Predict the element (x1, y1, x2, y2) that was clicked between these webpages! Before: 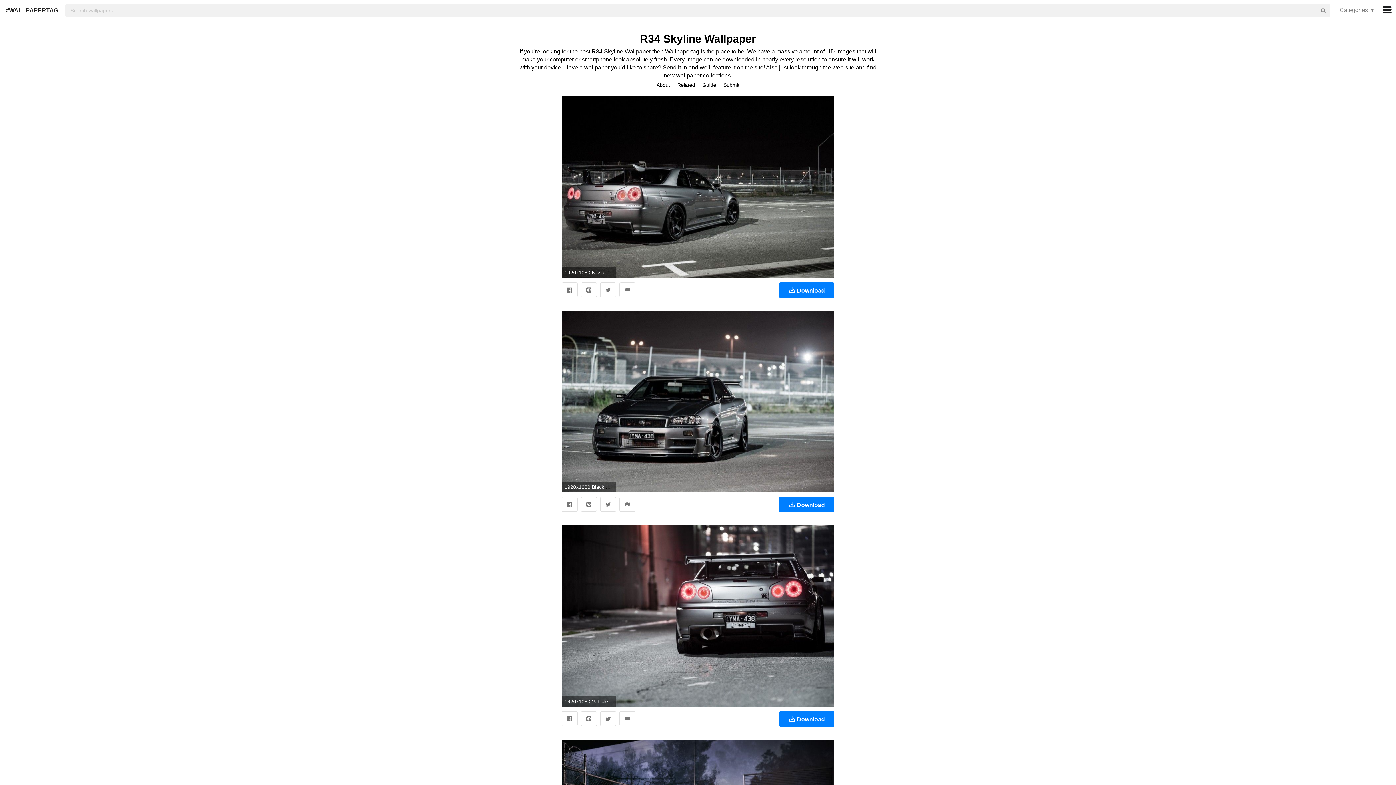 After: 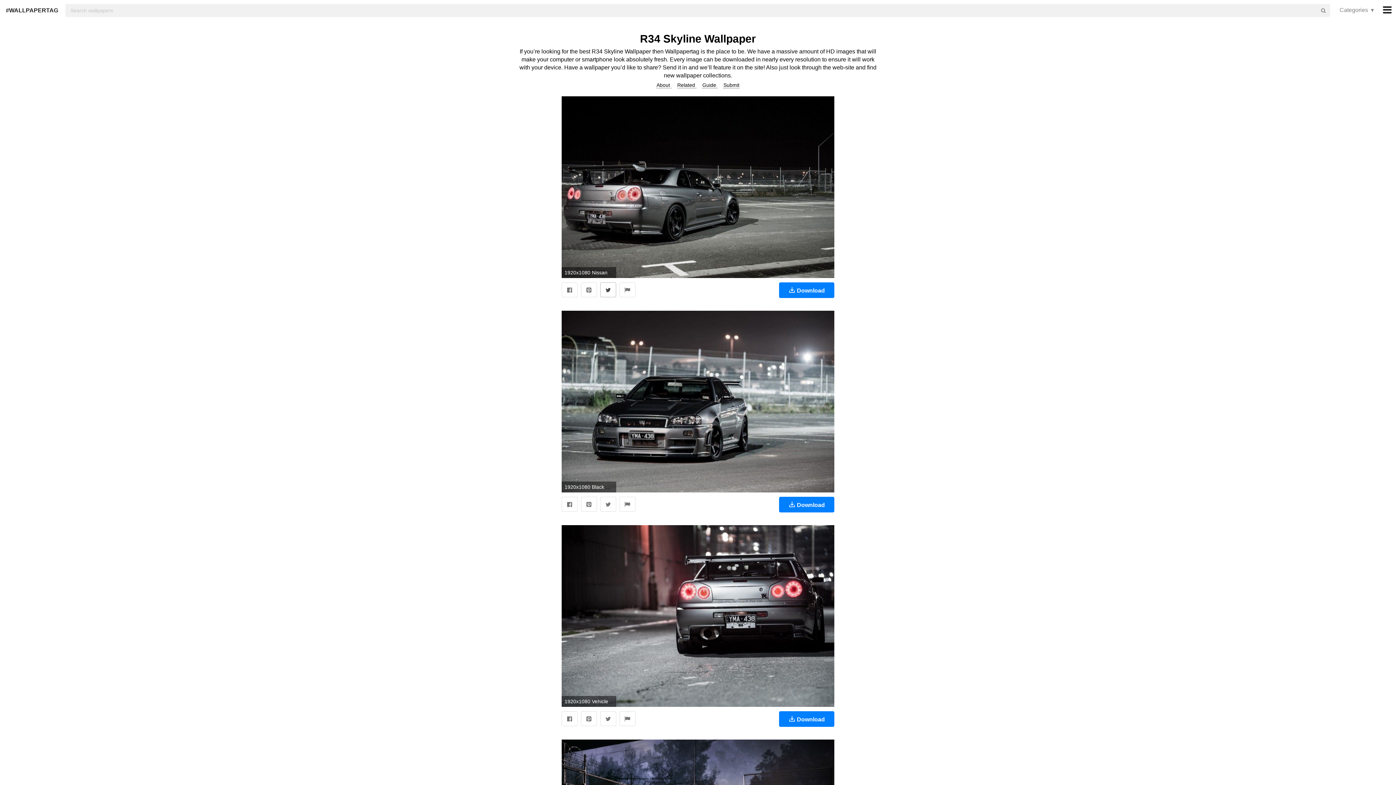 Action: bbox: (600, 282, 616, 297)